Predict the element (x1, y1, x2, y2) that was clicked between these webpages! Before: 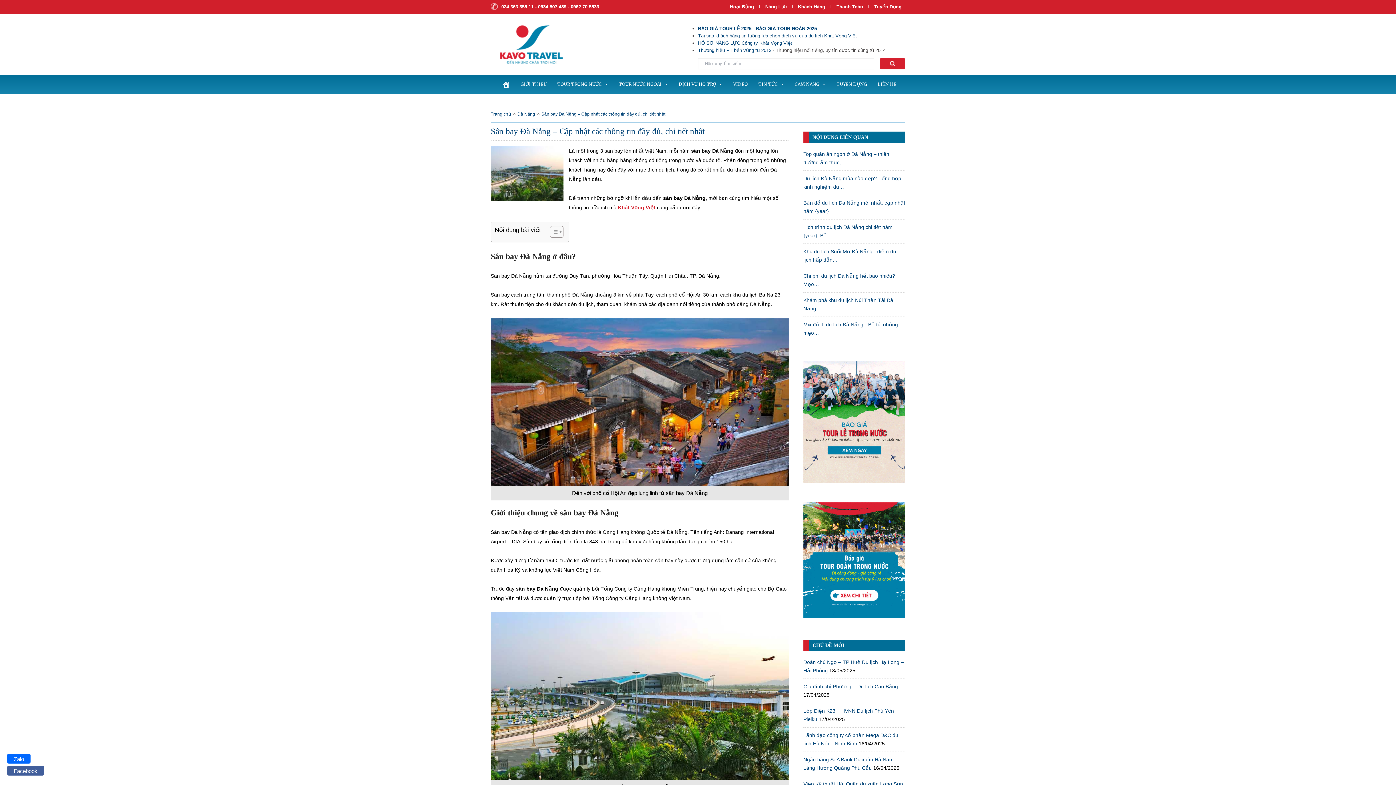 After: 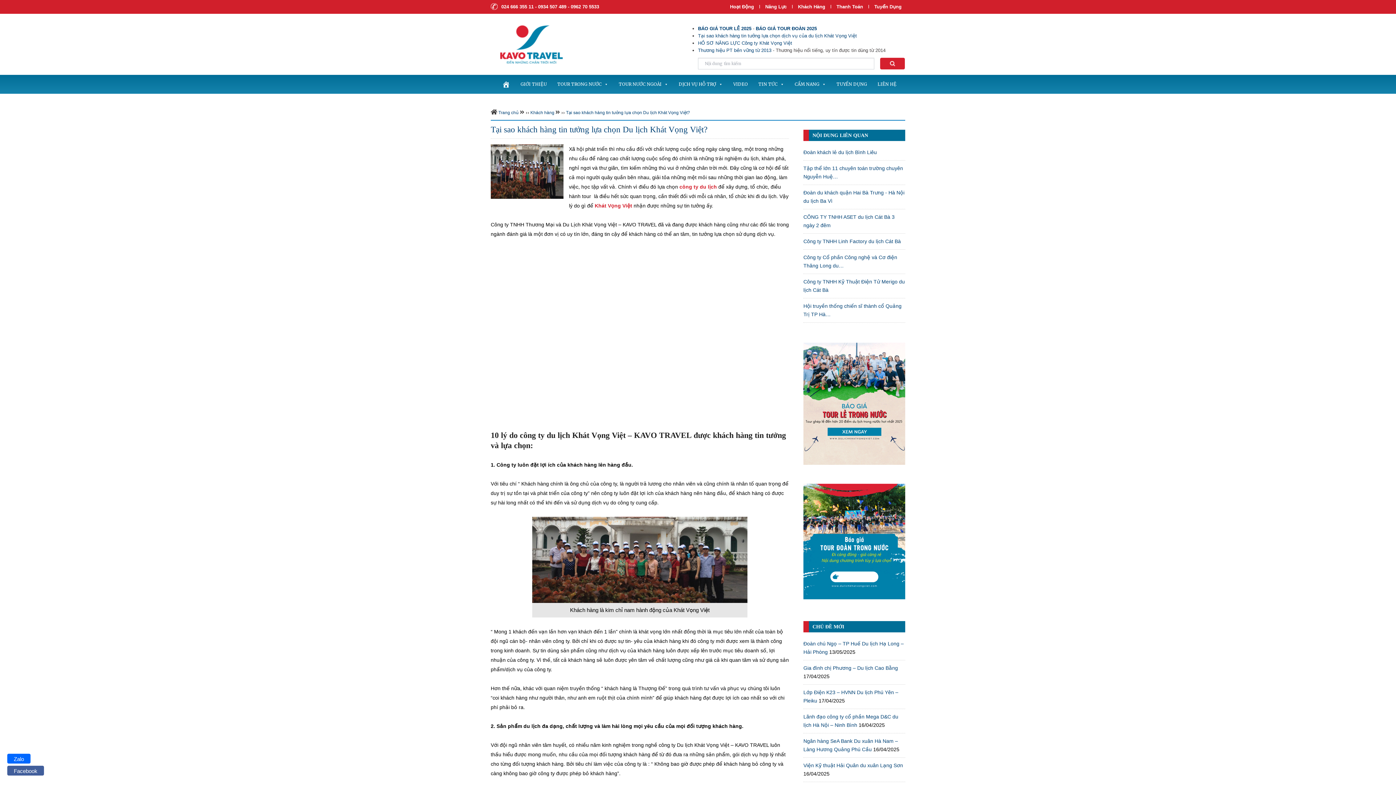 Action: bbox: (698, 33, 857, 38) label: Tại sao khách hàng tin tưởng lựa chọn dịch vụ của du lịch Khát Vọng Việt